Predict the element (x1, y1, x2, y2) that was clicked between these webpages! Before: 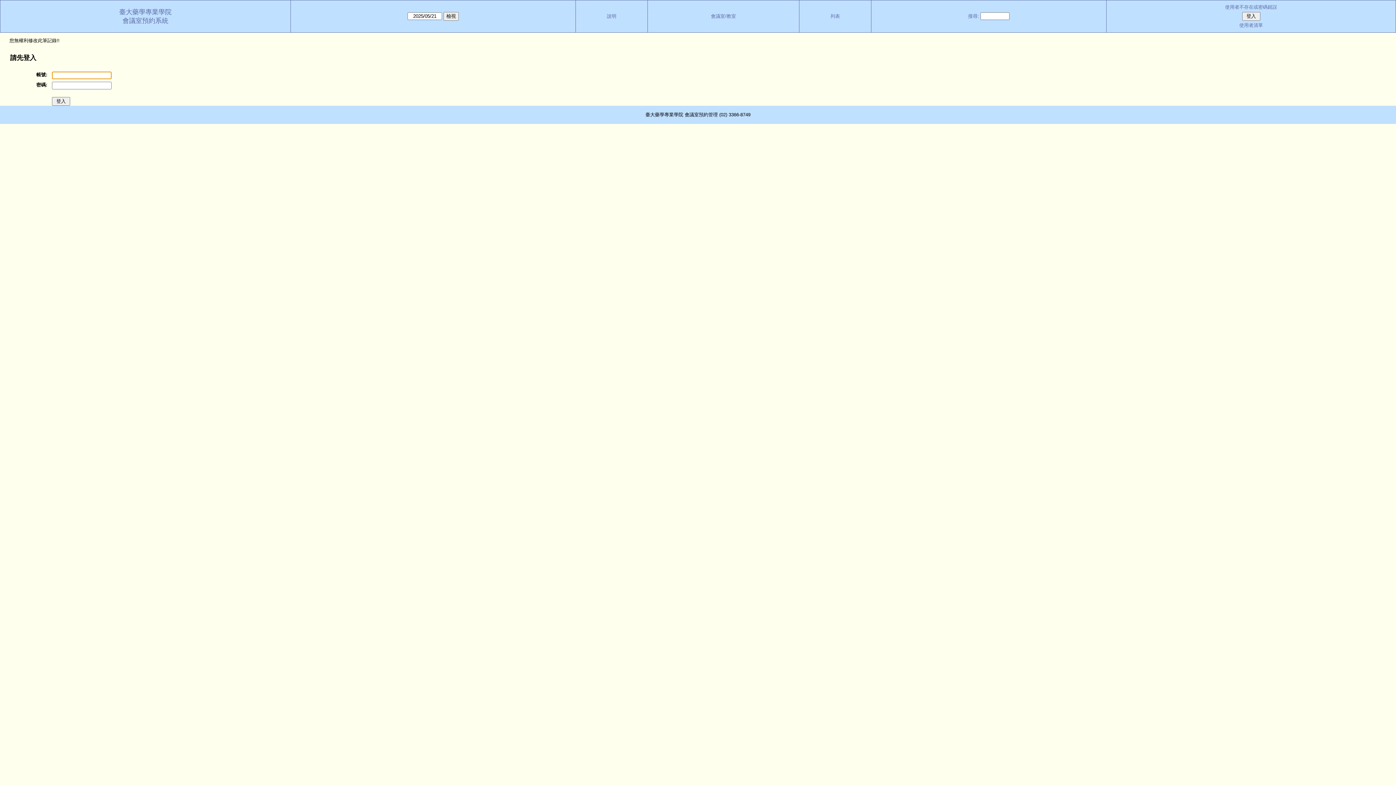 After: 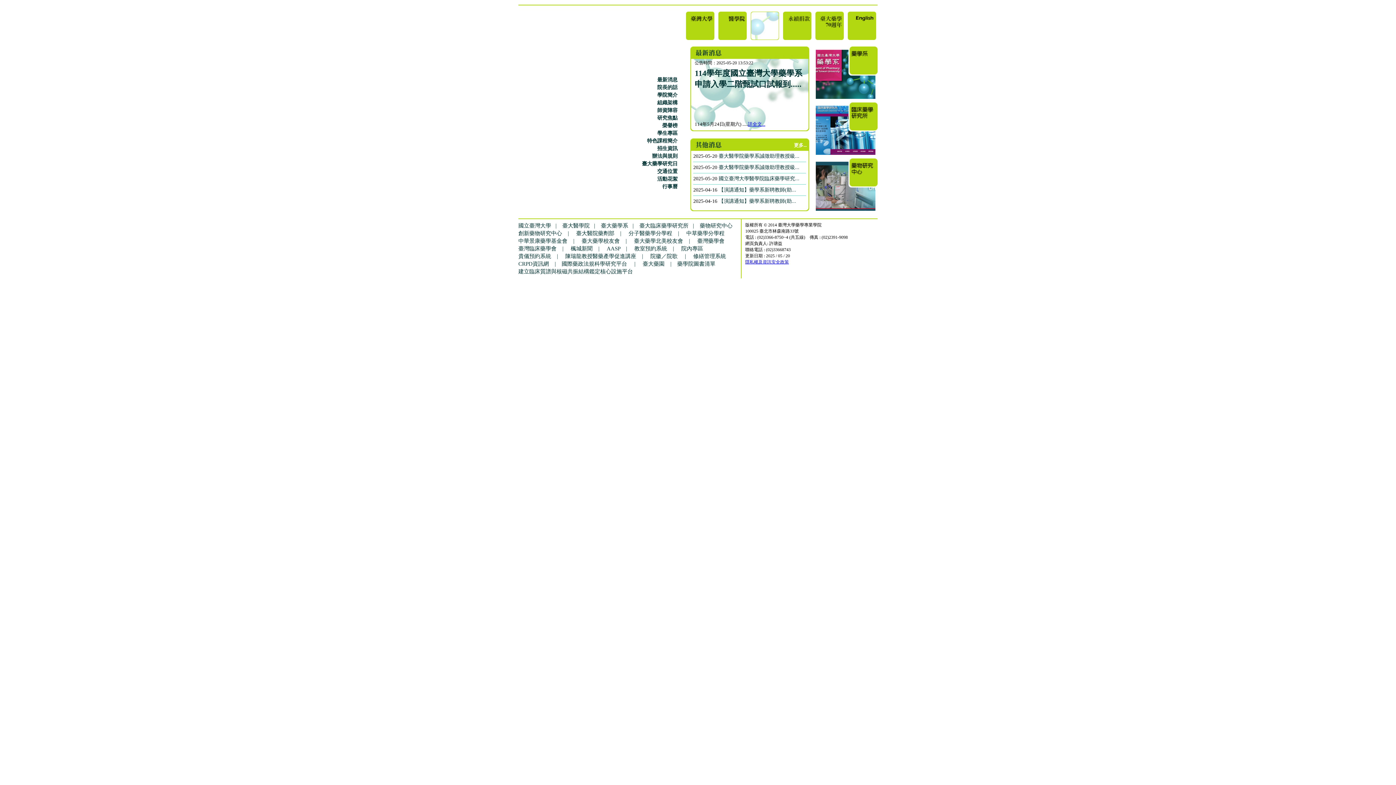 Action: bbox: (119, 8, 171, 15) label: 臺大藥學專業學院